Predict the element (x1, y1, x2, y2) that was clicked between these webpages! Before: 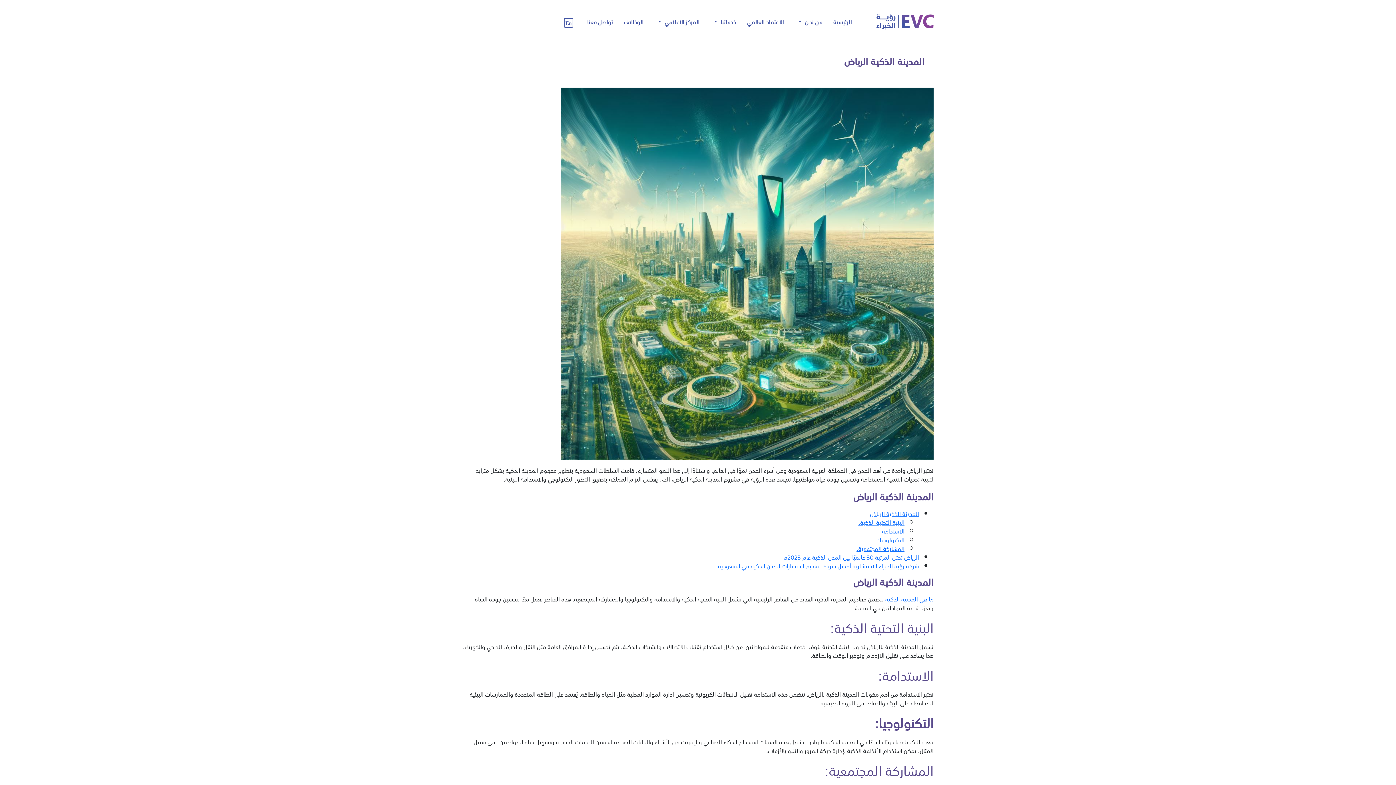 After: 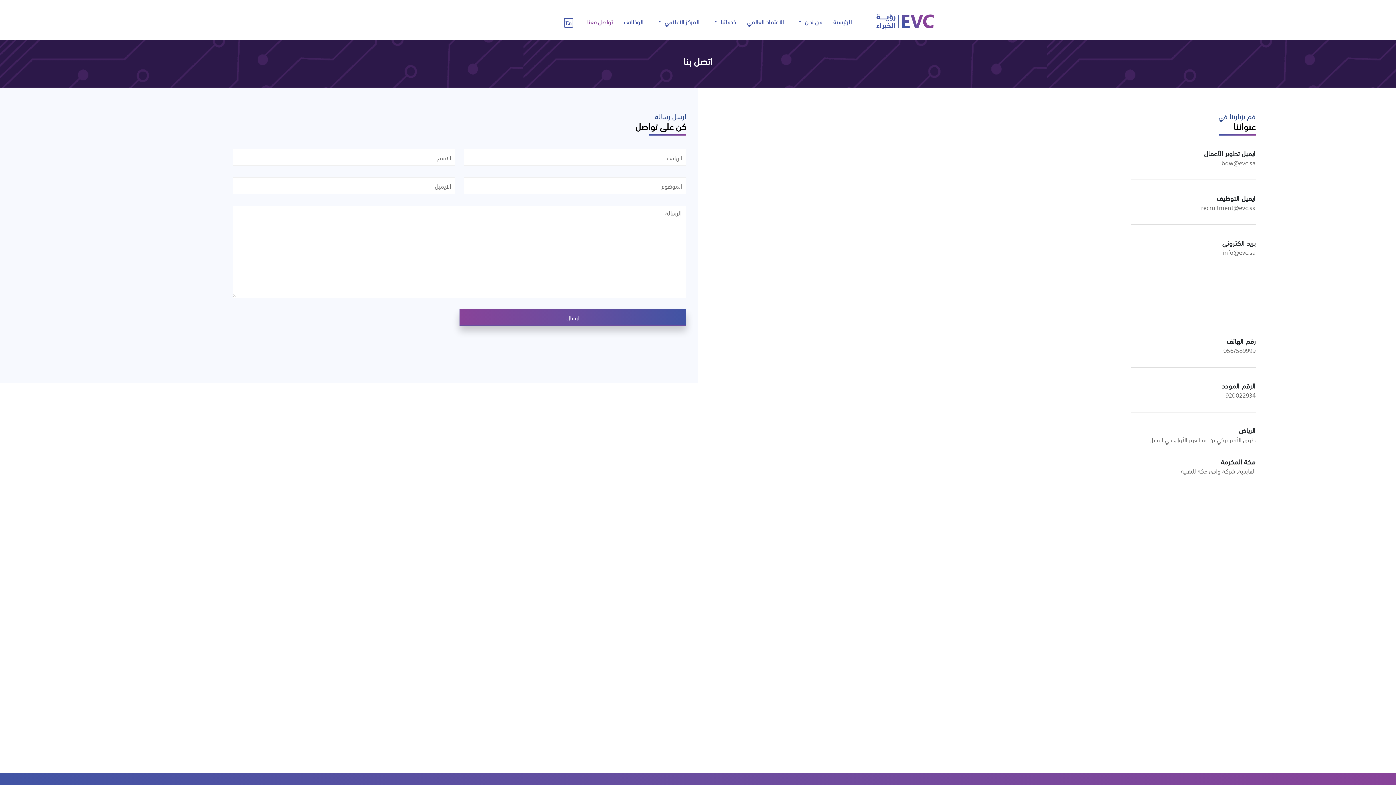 Action: label: تواصل معنا bbox: (587, 2, 613, 40)